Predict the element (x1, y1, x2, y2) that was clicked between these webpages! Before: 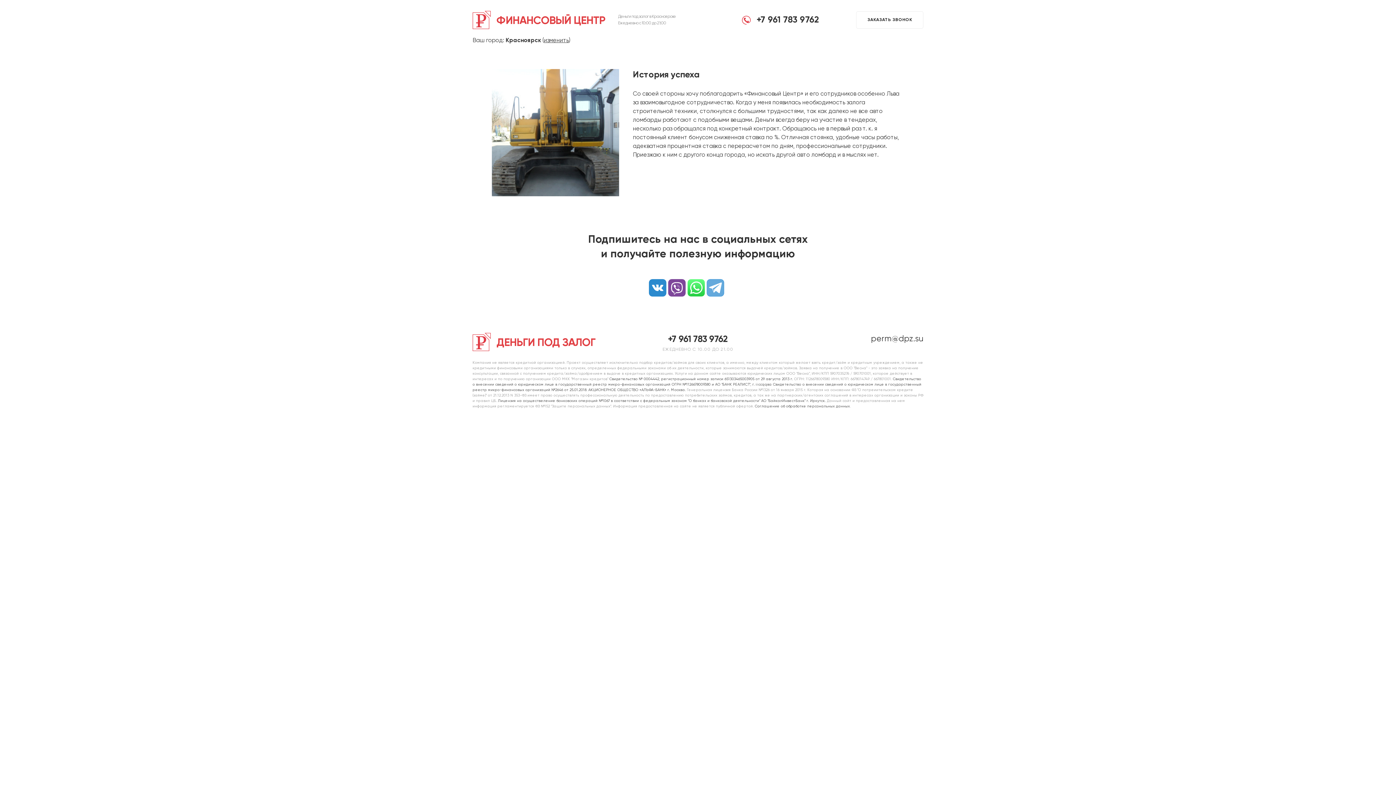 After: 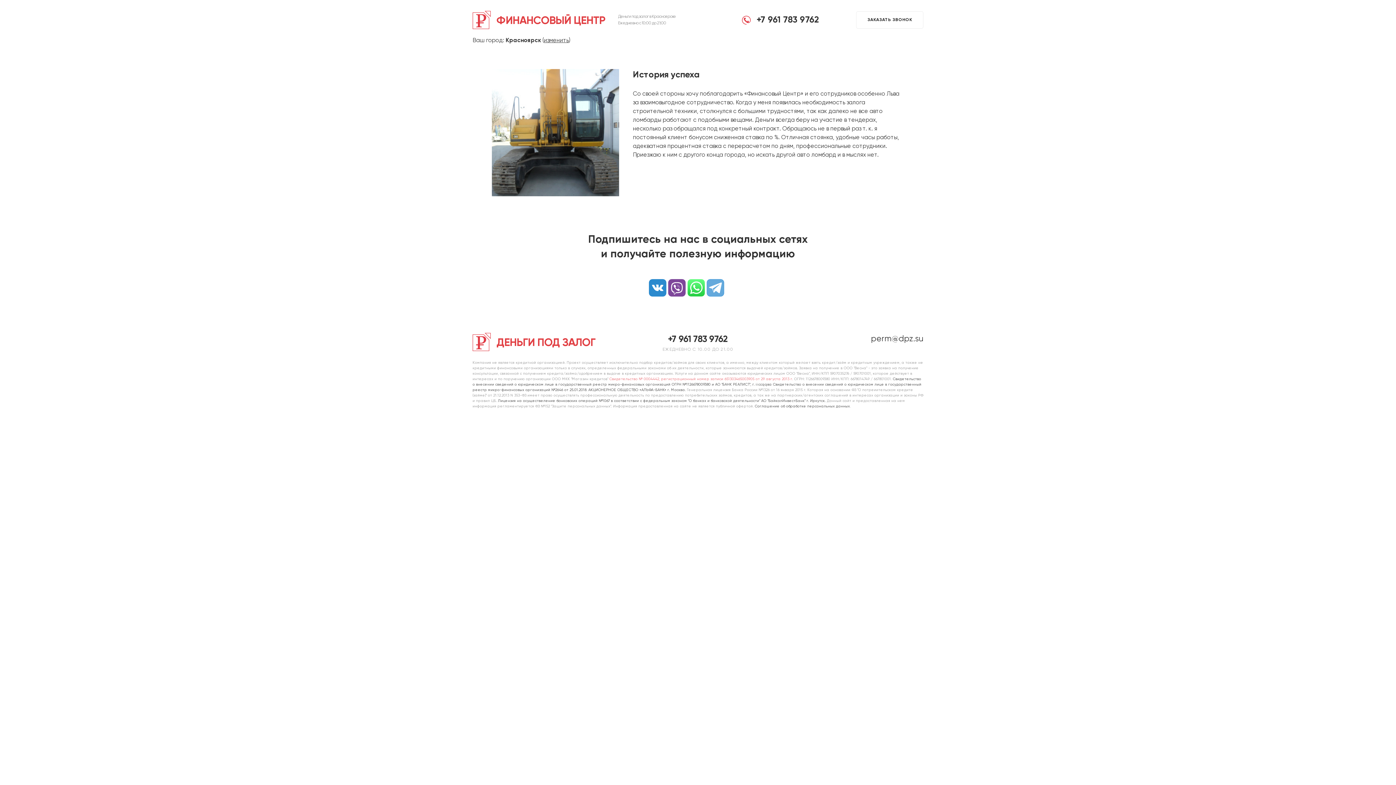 Action: label: Свидетельство № 0004442, регистрационный номер записи 651303465003905 от 29 августа 2013 г. bbox: (609, 377, 793, 381)